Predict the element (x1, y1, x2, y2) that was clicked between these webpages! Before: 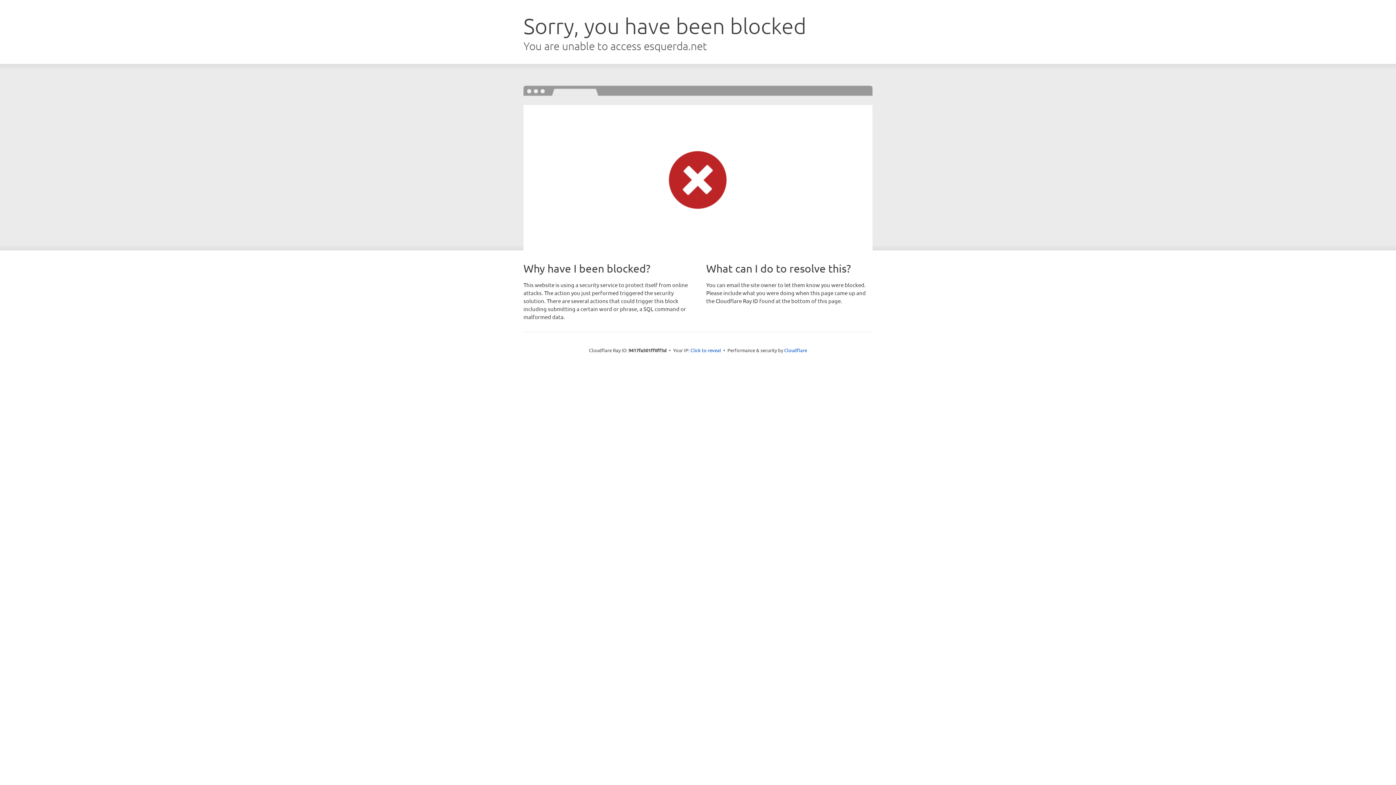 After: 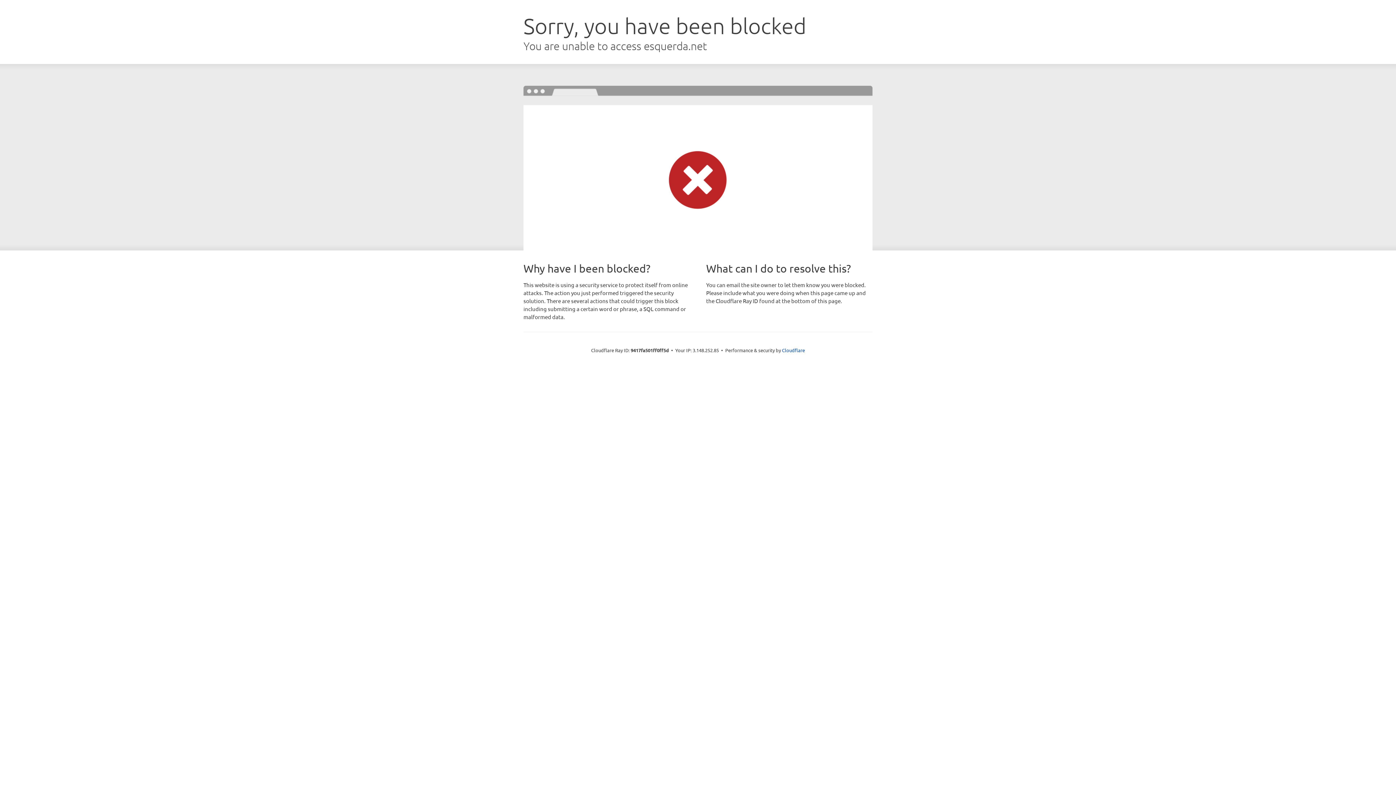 Action: bbox: (690, 346, 721, 353) label: Click to reveal